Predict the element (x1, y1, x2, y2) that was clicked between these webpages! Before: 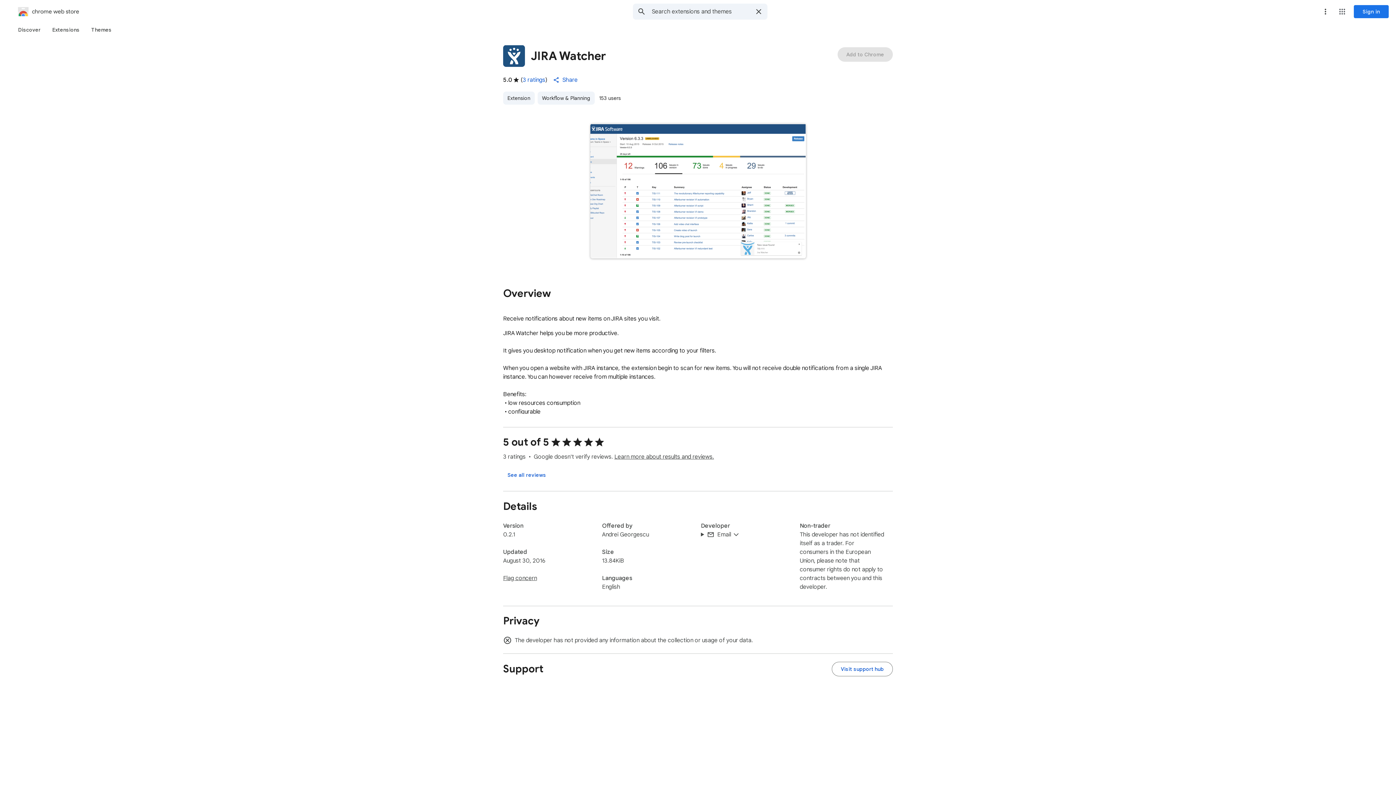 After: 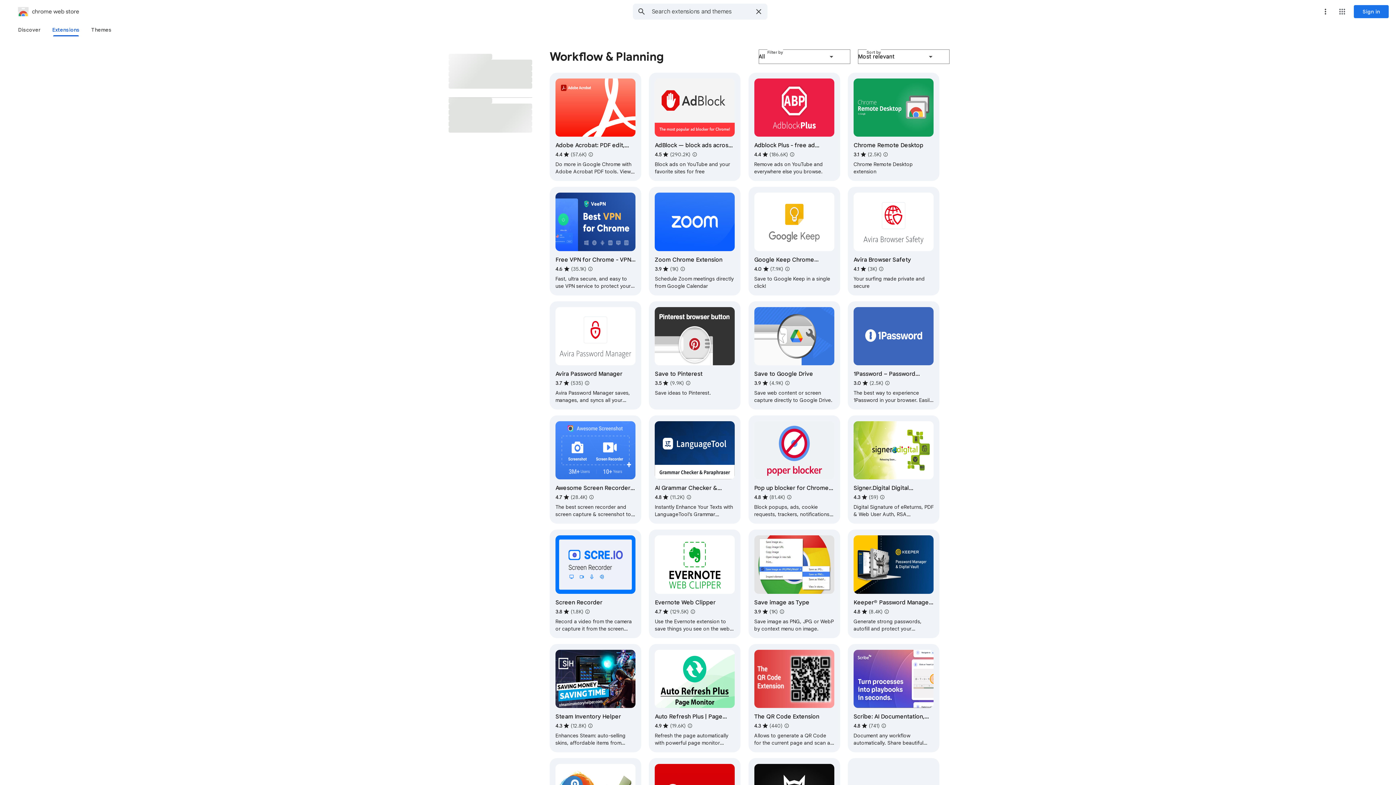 Action: bbox: (537, 91, 594, 104) label: Workflow & Planning